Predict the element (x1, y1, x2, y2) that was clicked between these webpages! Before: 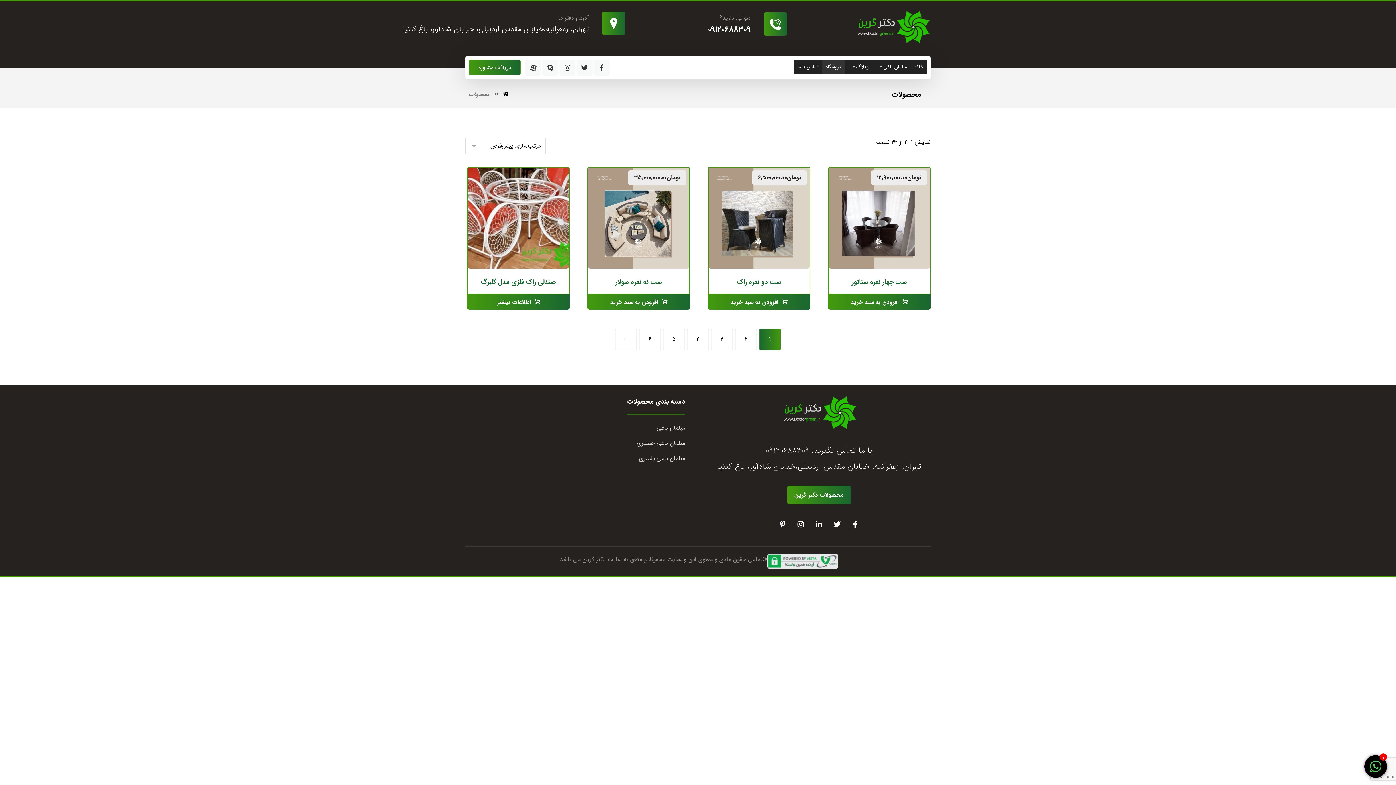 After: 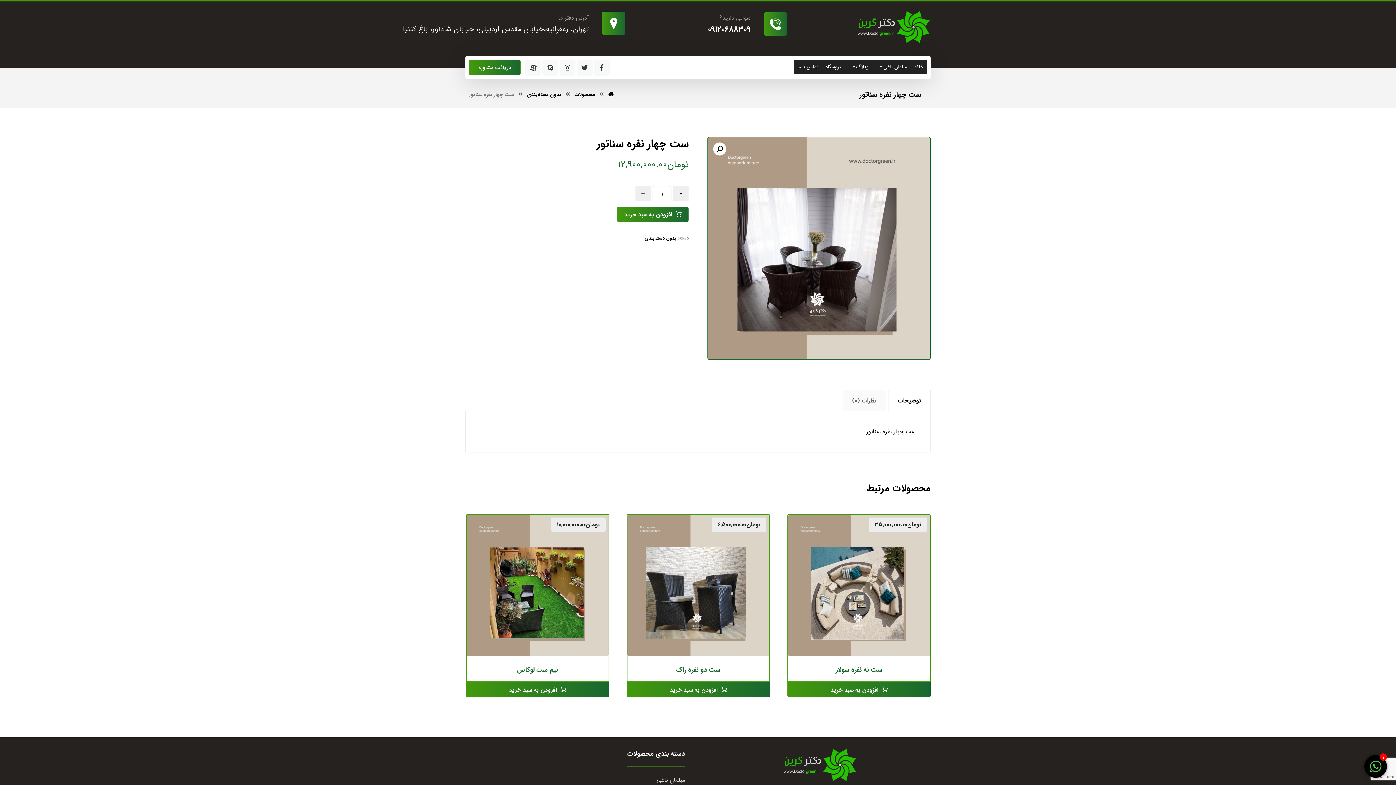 Action: bbox: (828, 166, 930, 294) label: ست چهار نفره سناتور
تومان12,900,000.00